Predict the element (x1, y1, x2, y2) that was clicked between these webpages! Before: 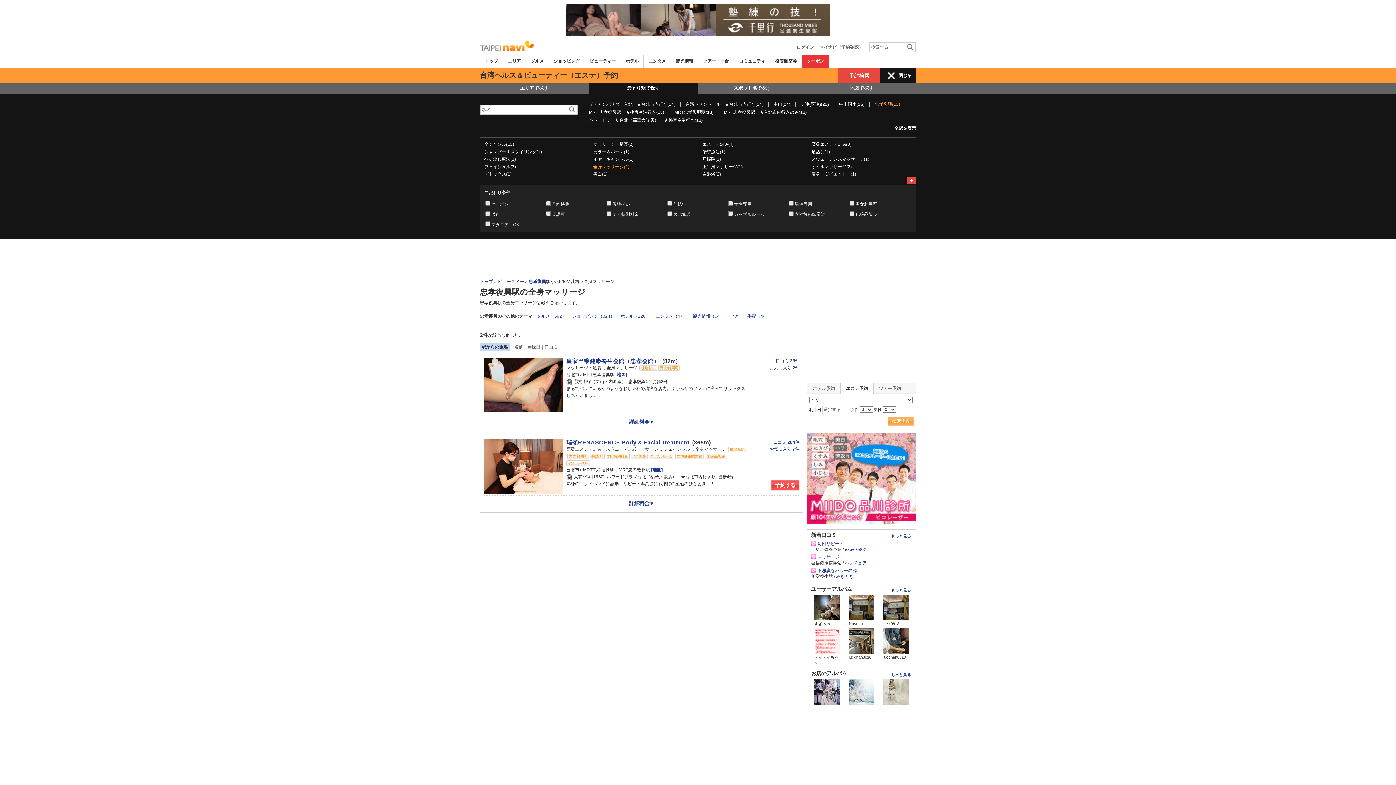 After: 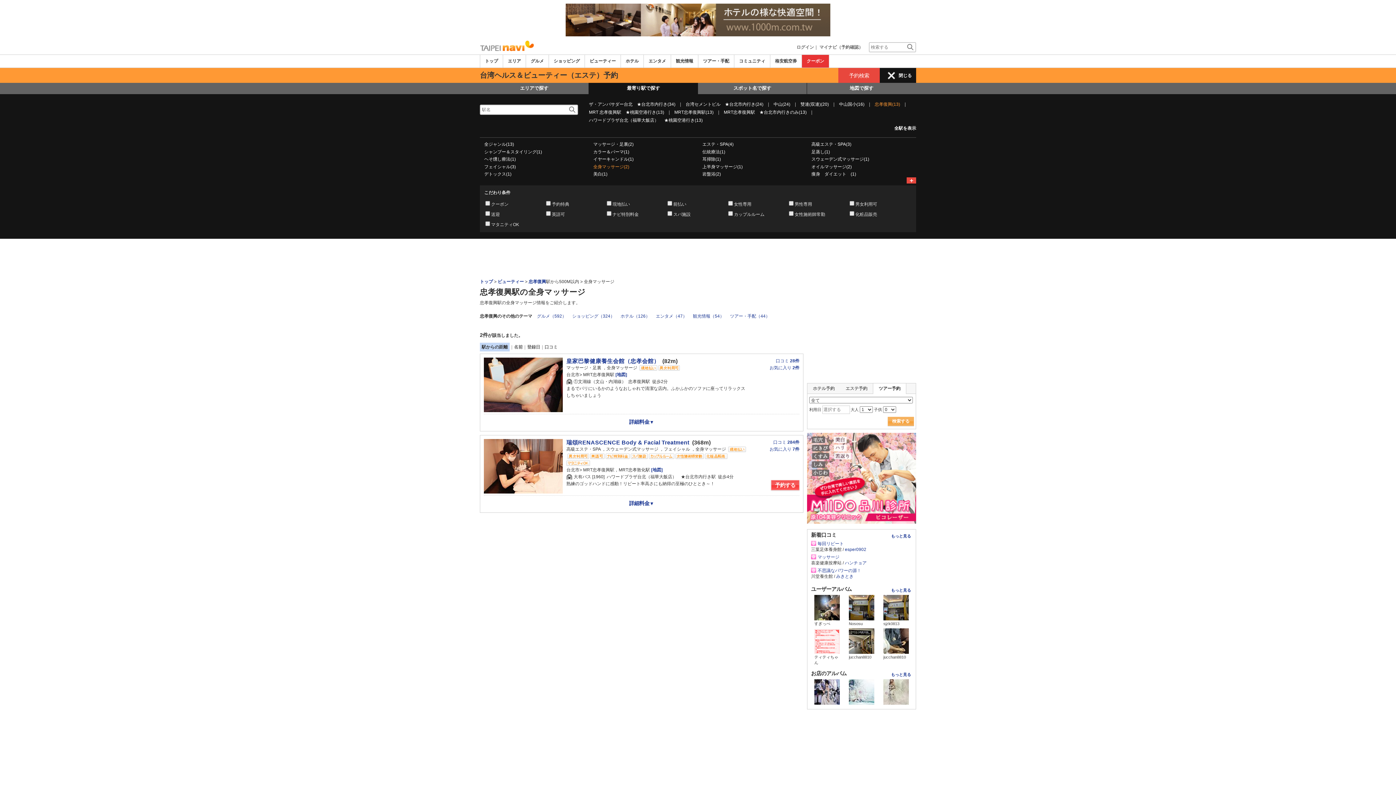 Action: bbox: (873, 383, 906, 394) label: ツアー予約